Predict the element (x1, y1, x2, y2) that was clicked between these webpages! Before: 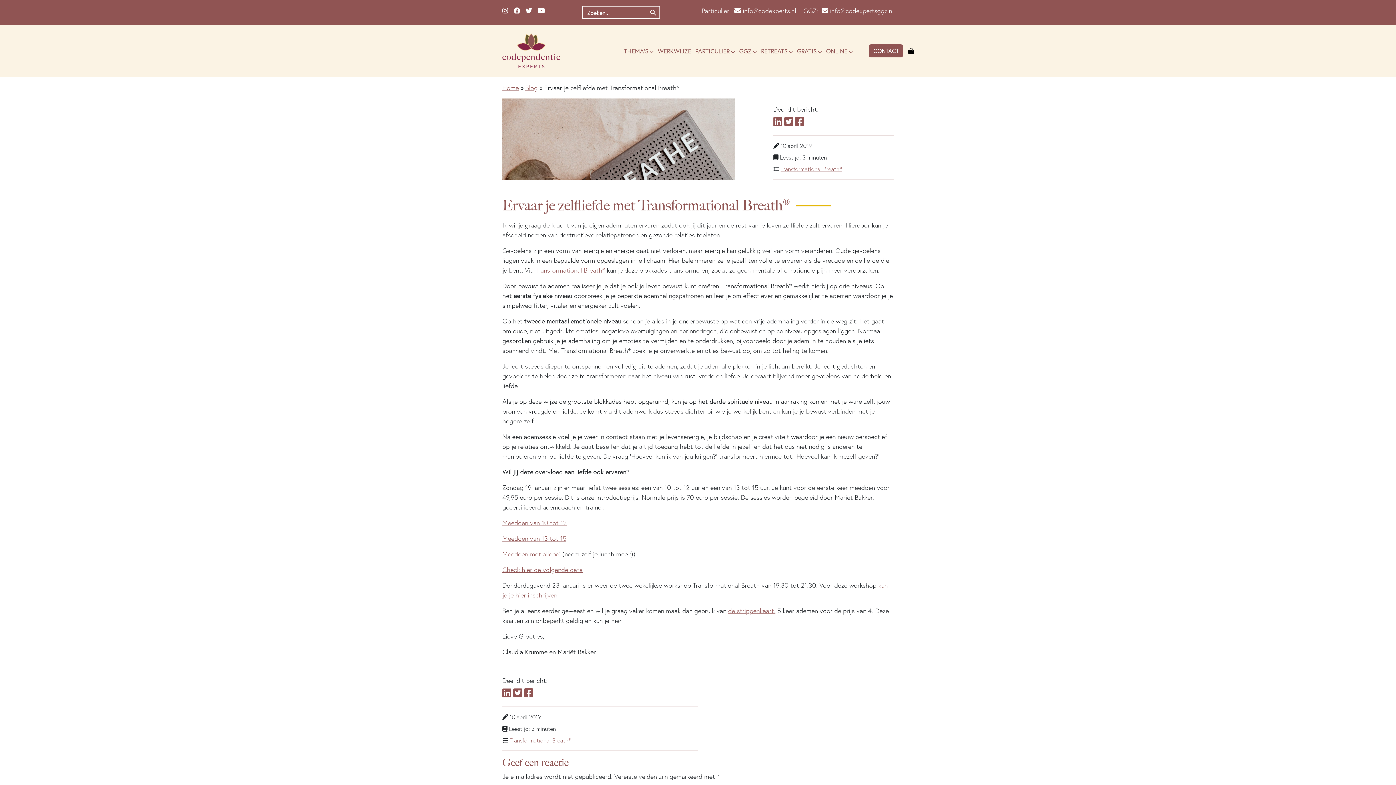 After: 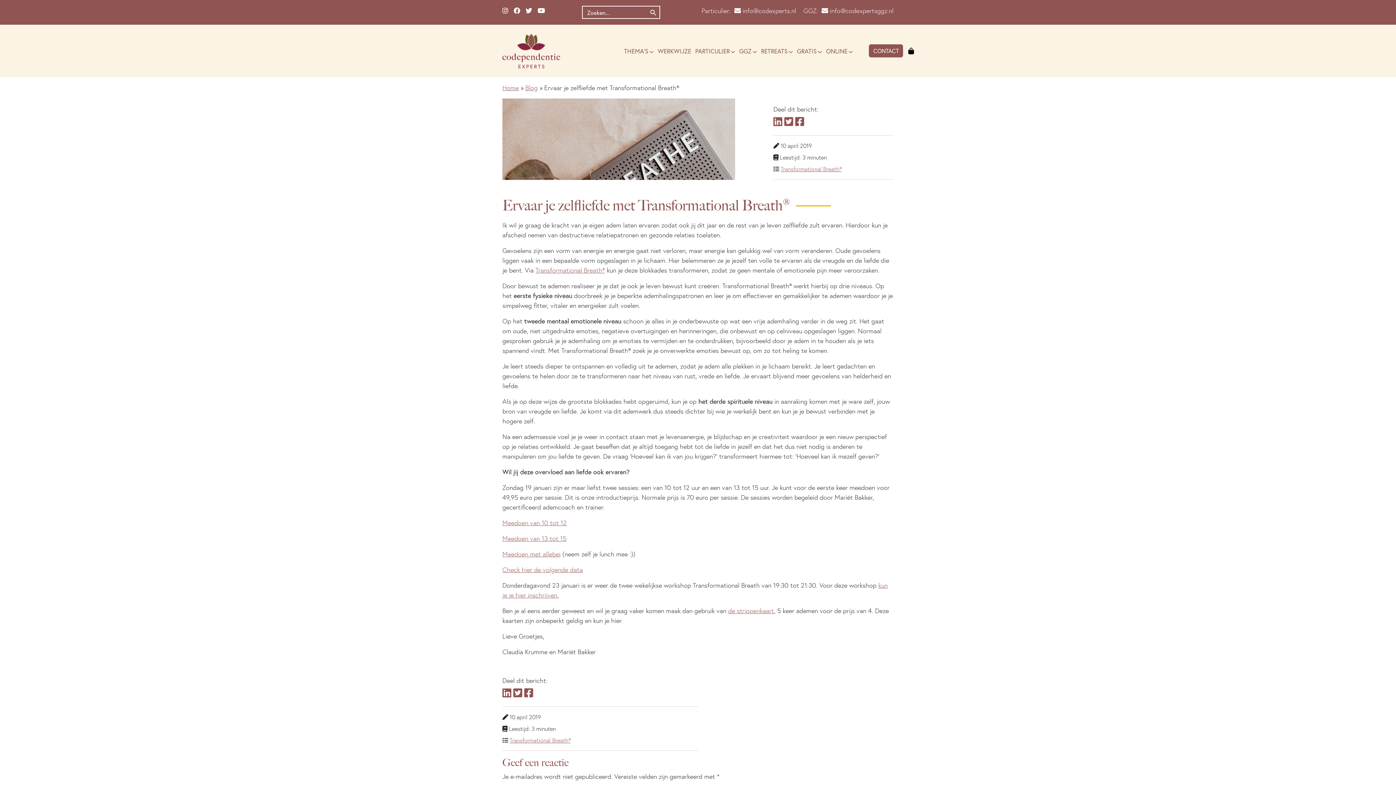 Action: bbox: (502, 534, 566, 542) label: Meedoen van 13 tot 15